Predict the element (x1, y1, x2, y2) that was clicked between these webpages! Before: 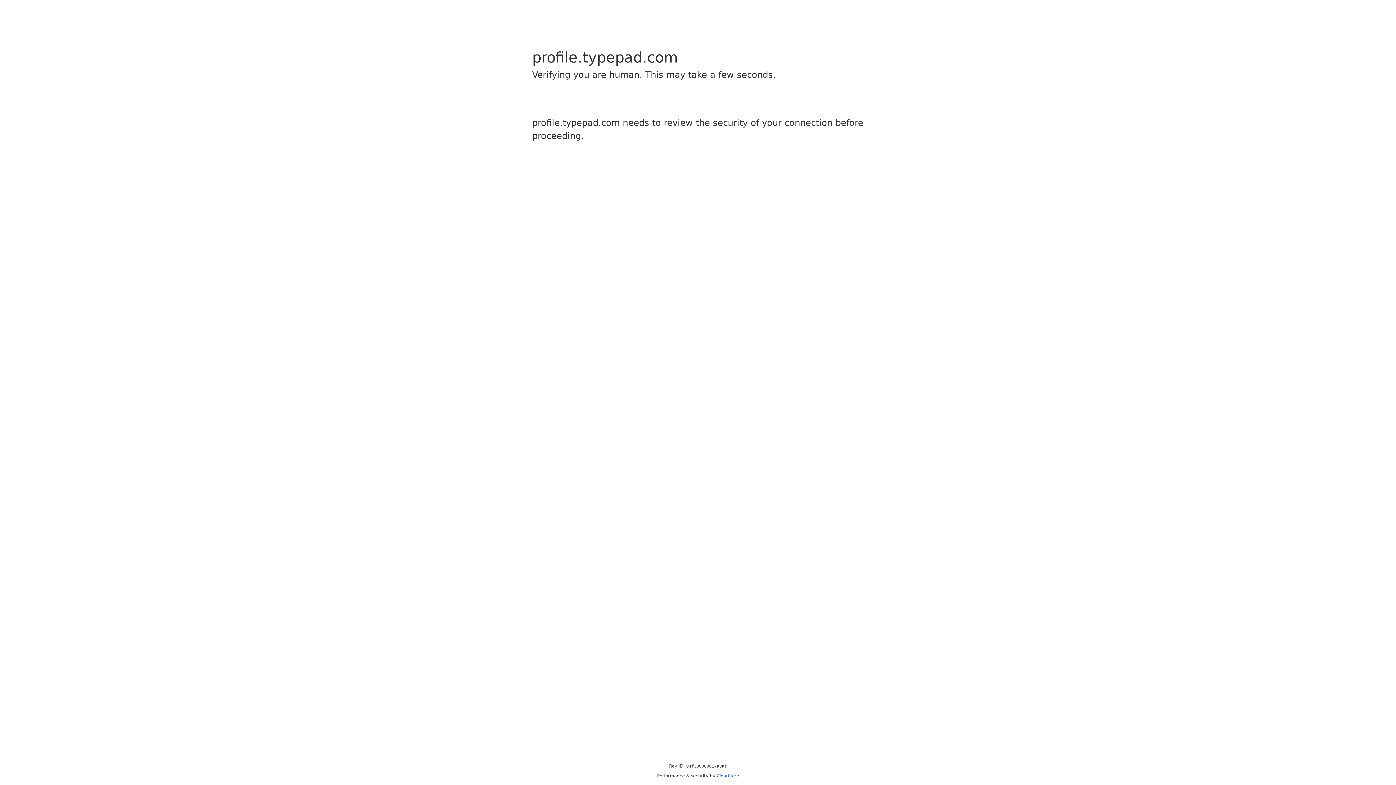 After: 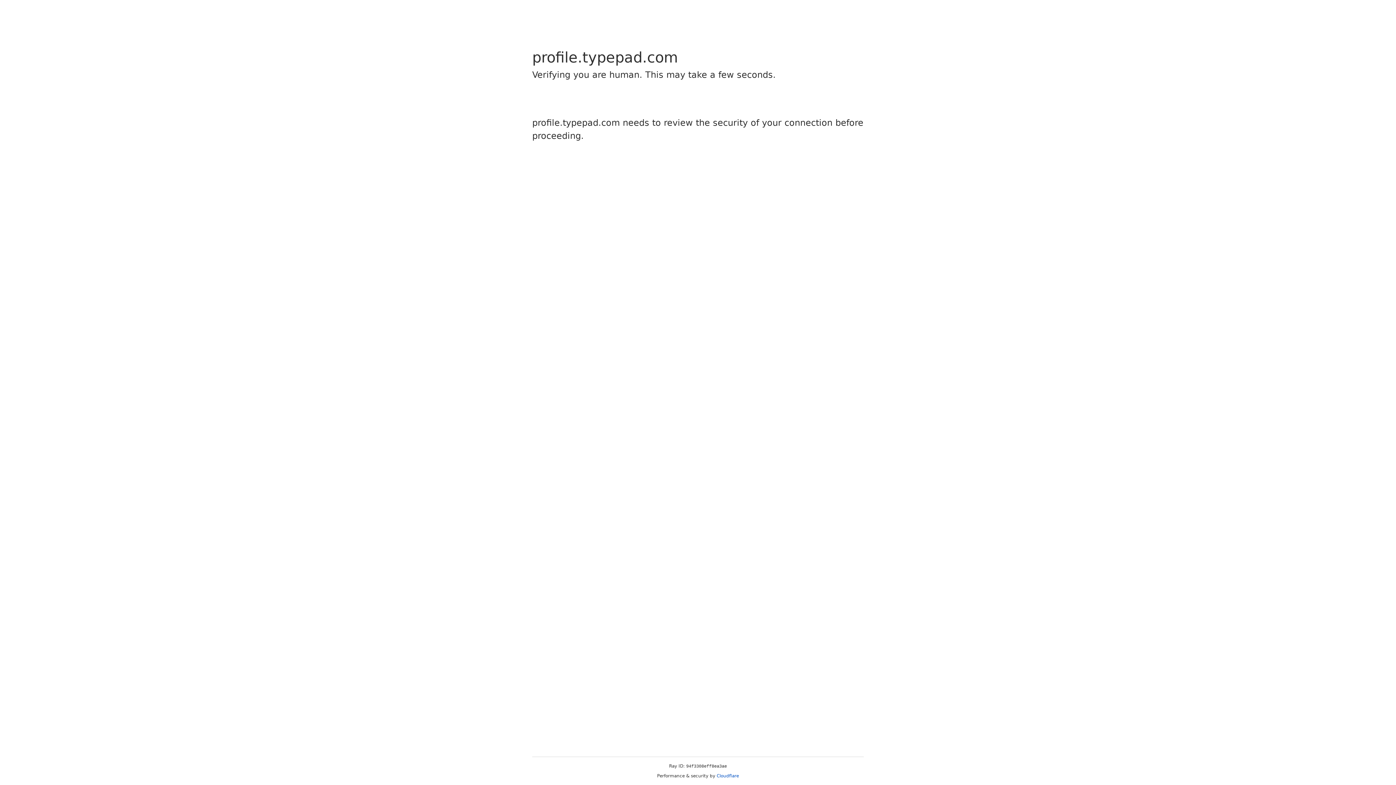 Action: label: Cloudflare bbox: (716, 773, 739, 778)